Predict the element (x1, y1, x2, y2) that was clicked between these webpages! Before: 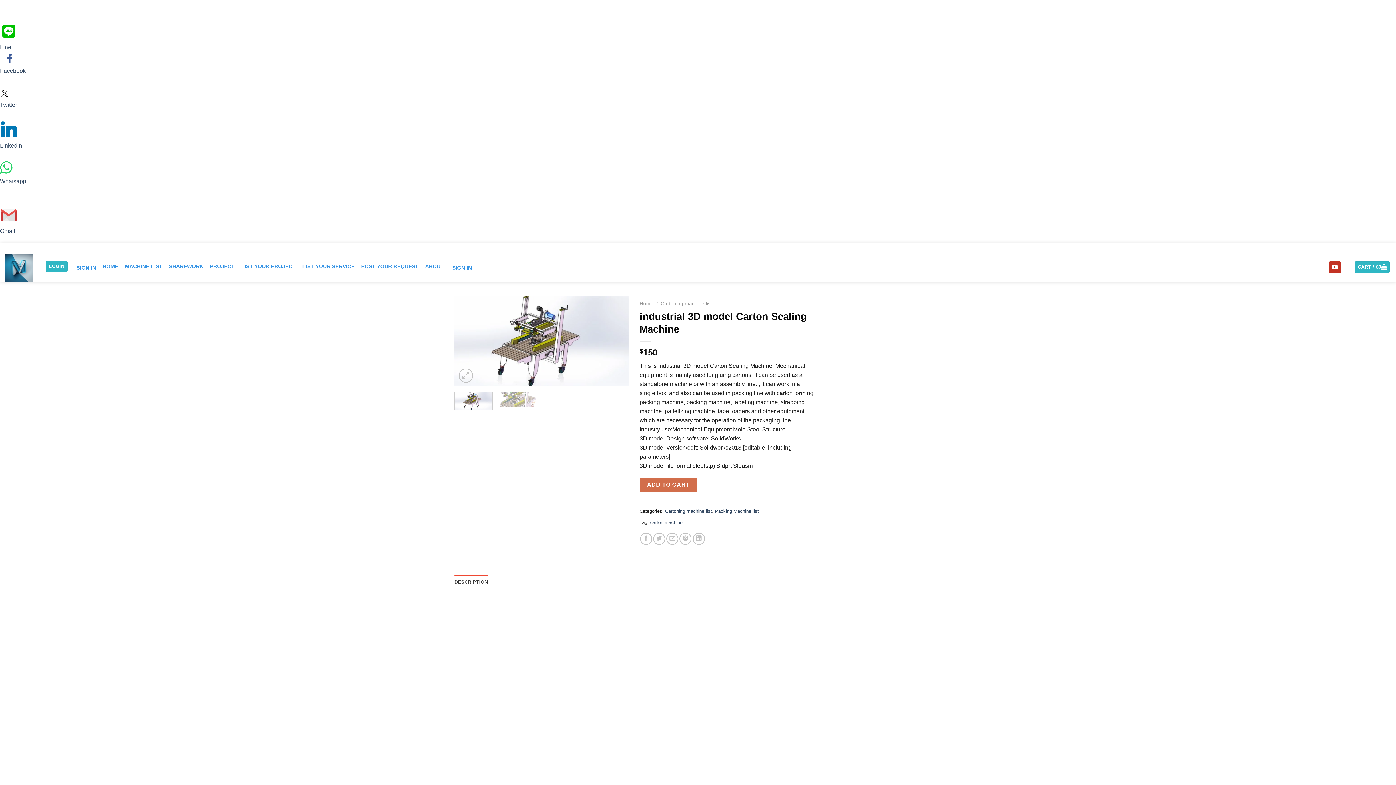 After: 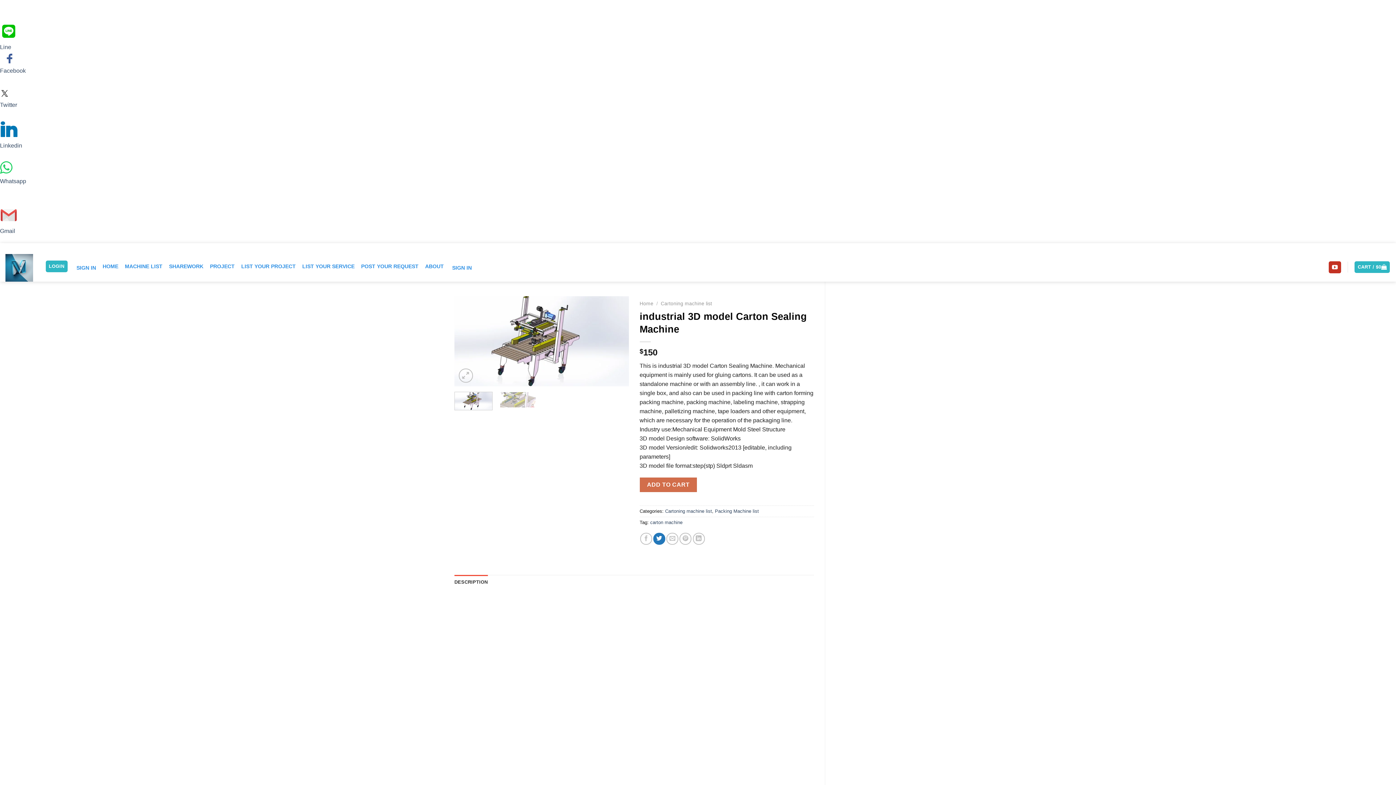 Action: label: Share on Twitter bbox: (653, 533, 665, 545)